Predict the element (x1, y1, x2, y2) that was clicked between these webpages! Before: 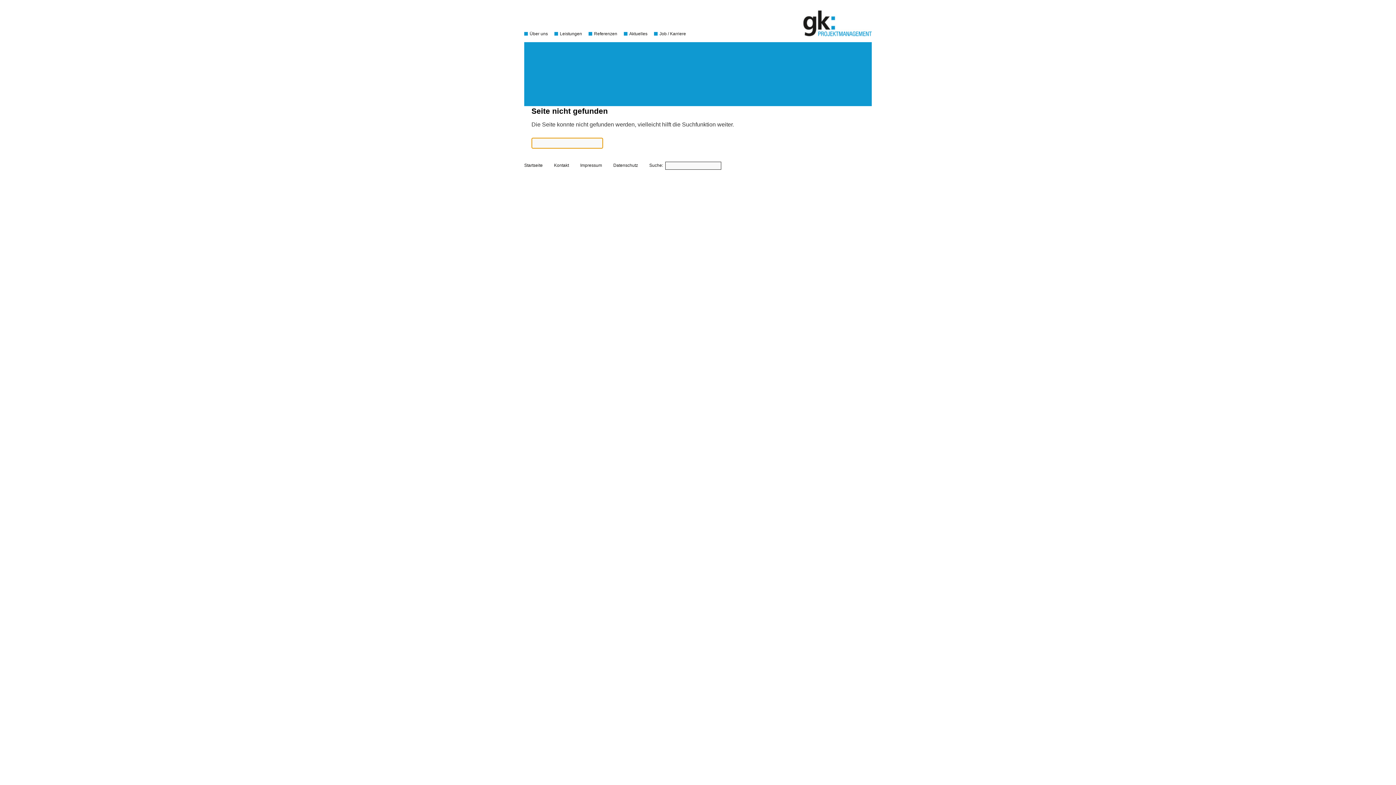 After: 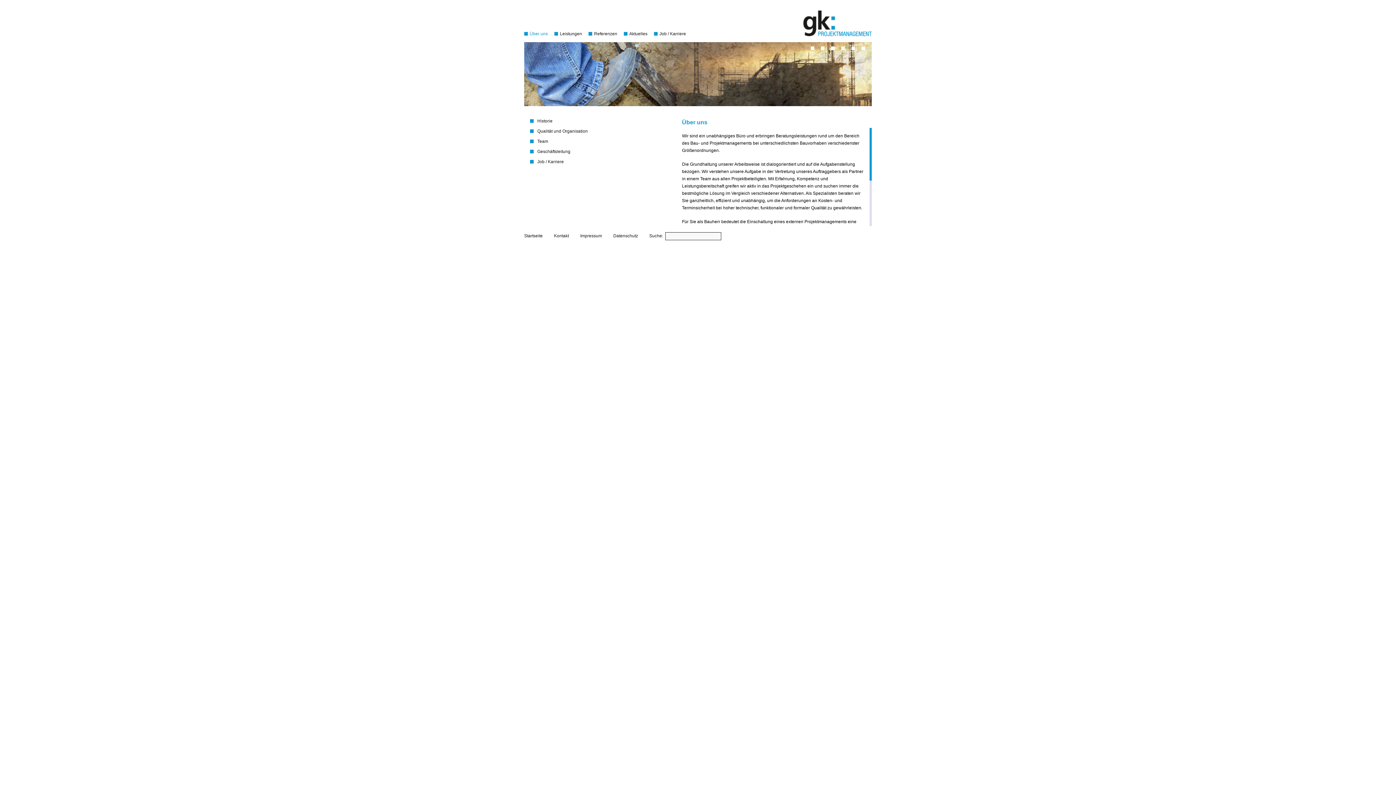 Action: bbox: (529, 31, 548, 36) label: Über uns